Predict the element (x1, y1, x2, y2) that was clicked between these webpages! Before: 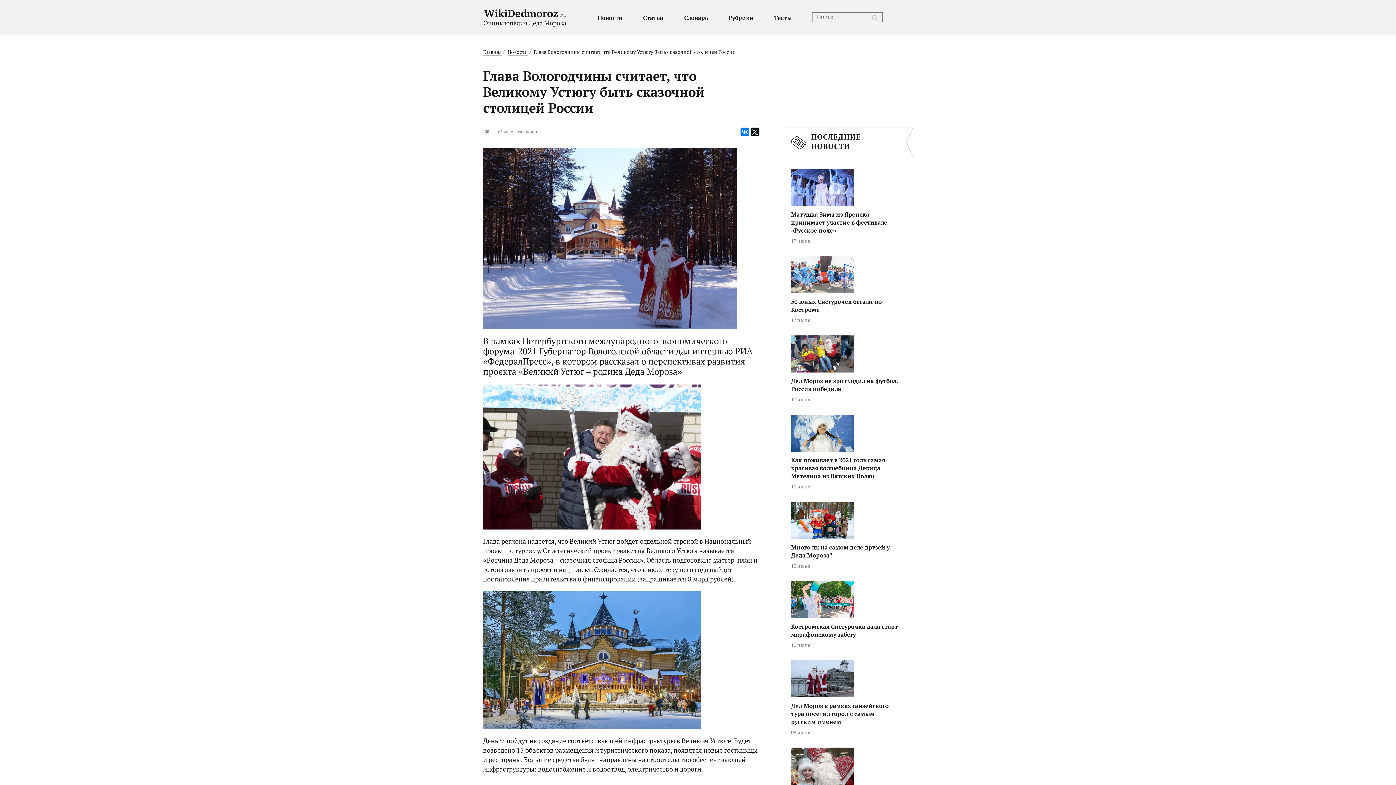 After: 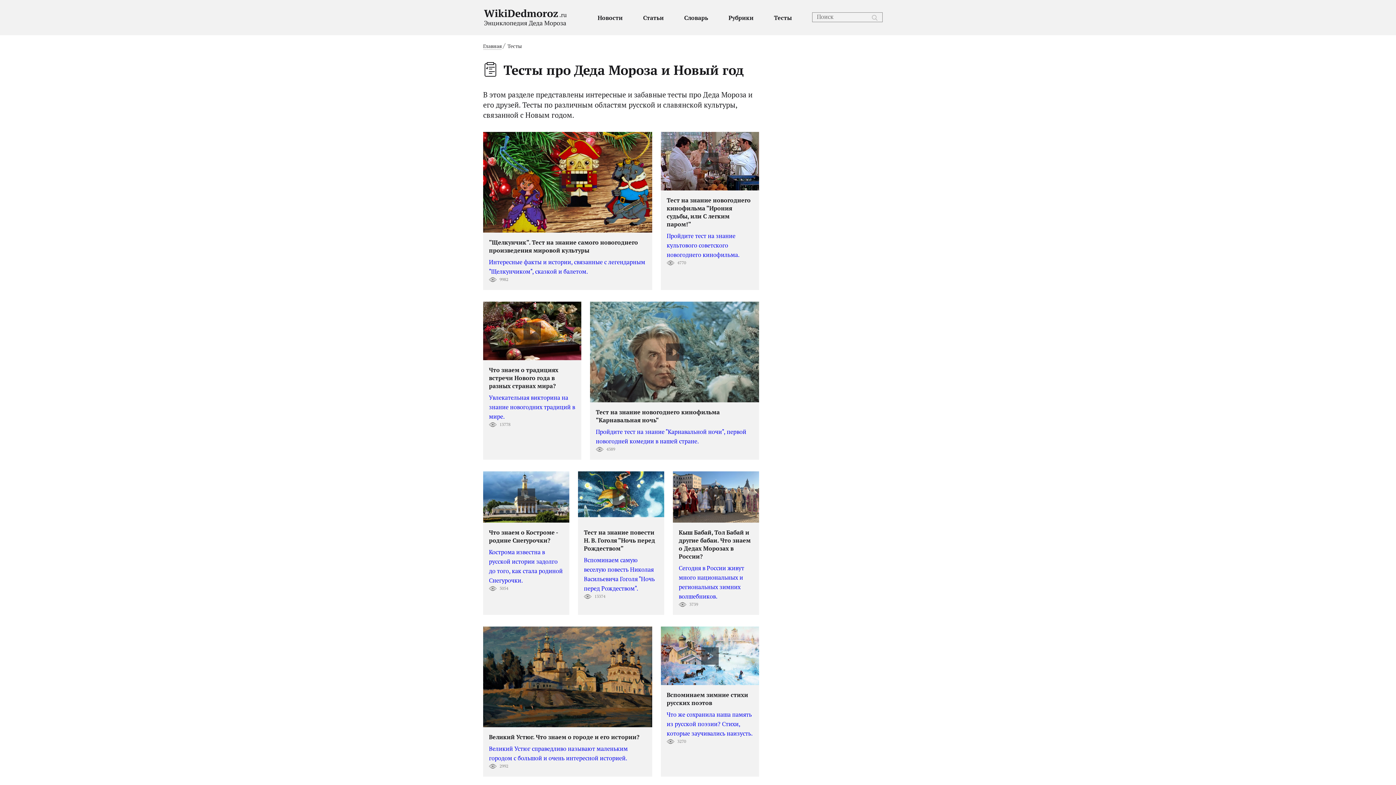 Action: label: Тесты bbox: (774, 14, 792, 21)